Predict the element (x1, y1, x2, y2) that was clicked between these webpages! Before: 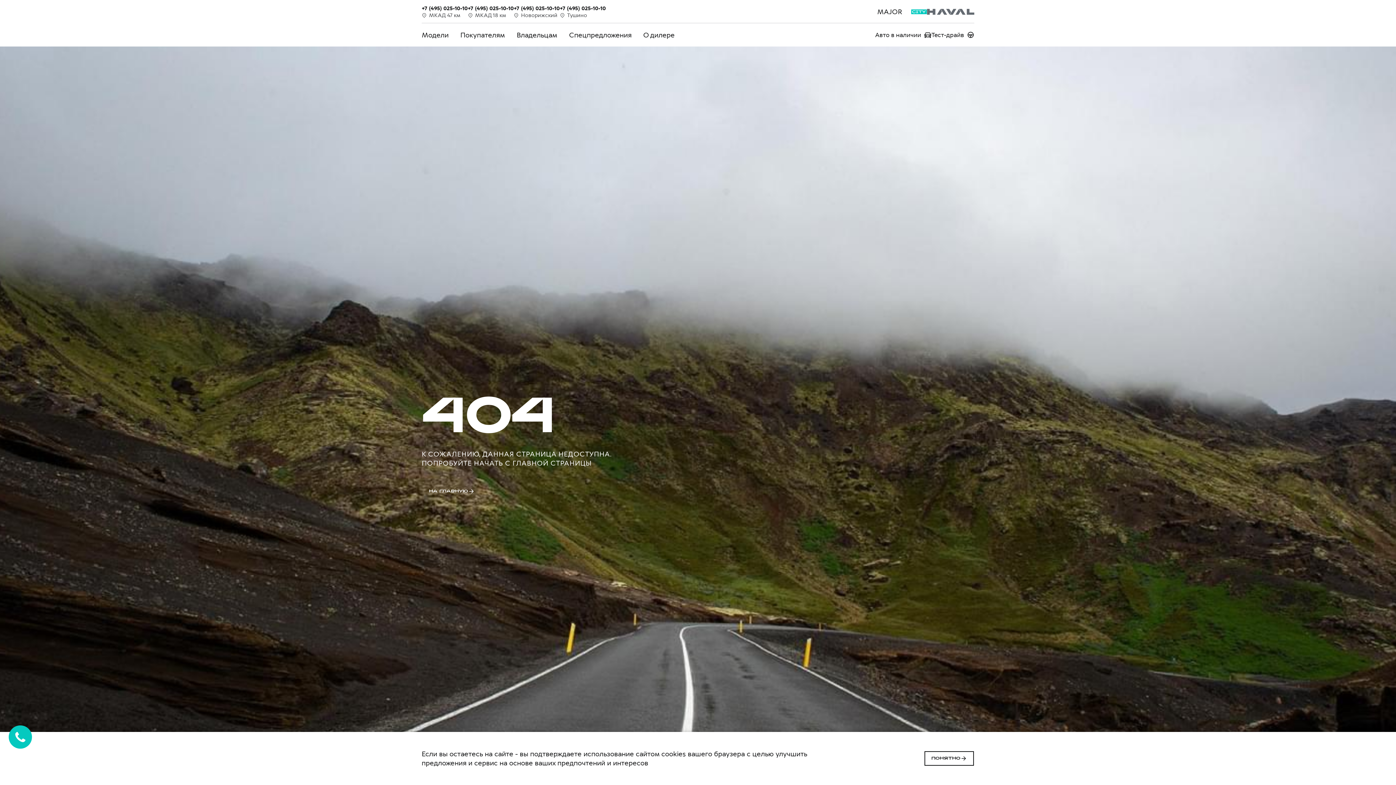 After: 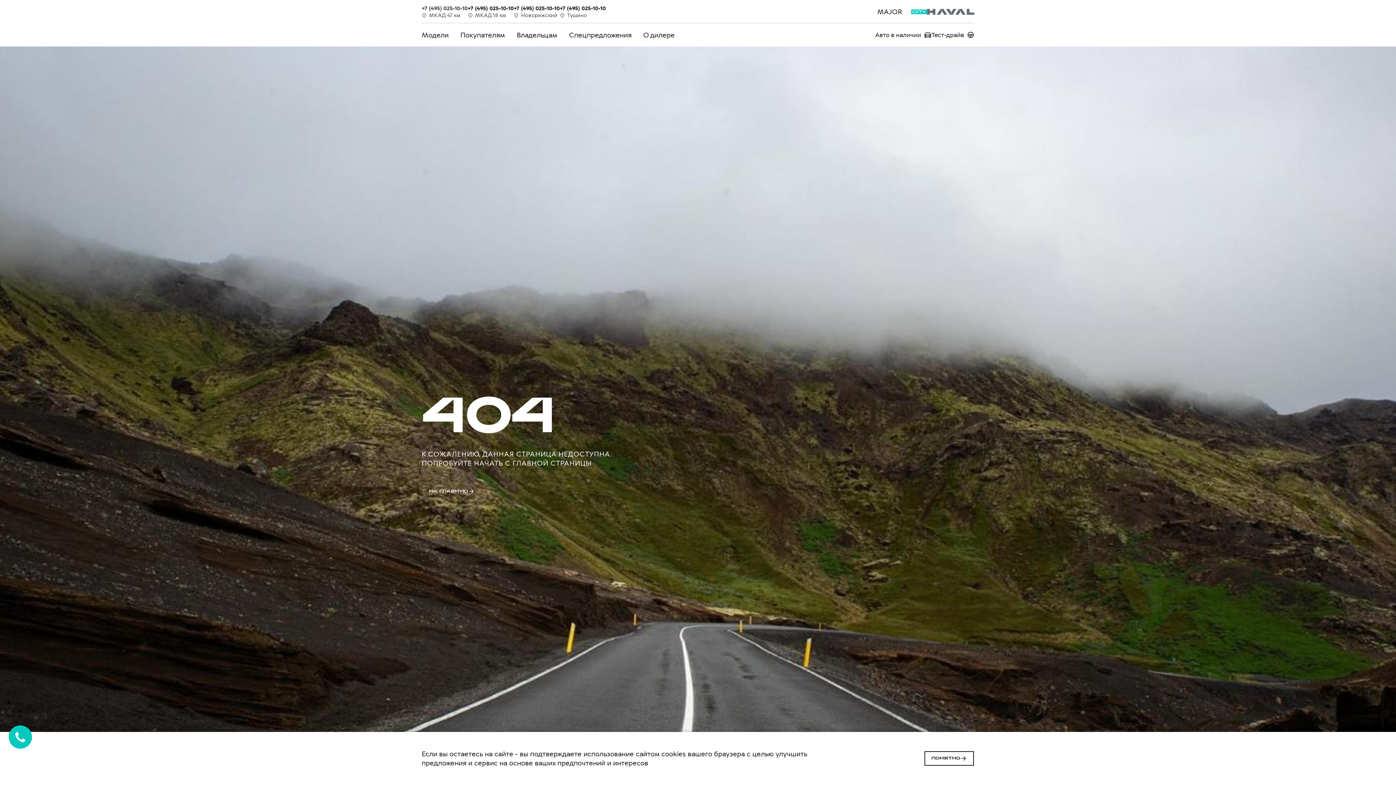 Action: bbox: (421, 4, 467, 11) label: +7 (495) 025-10-10